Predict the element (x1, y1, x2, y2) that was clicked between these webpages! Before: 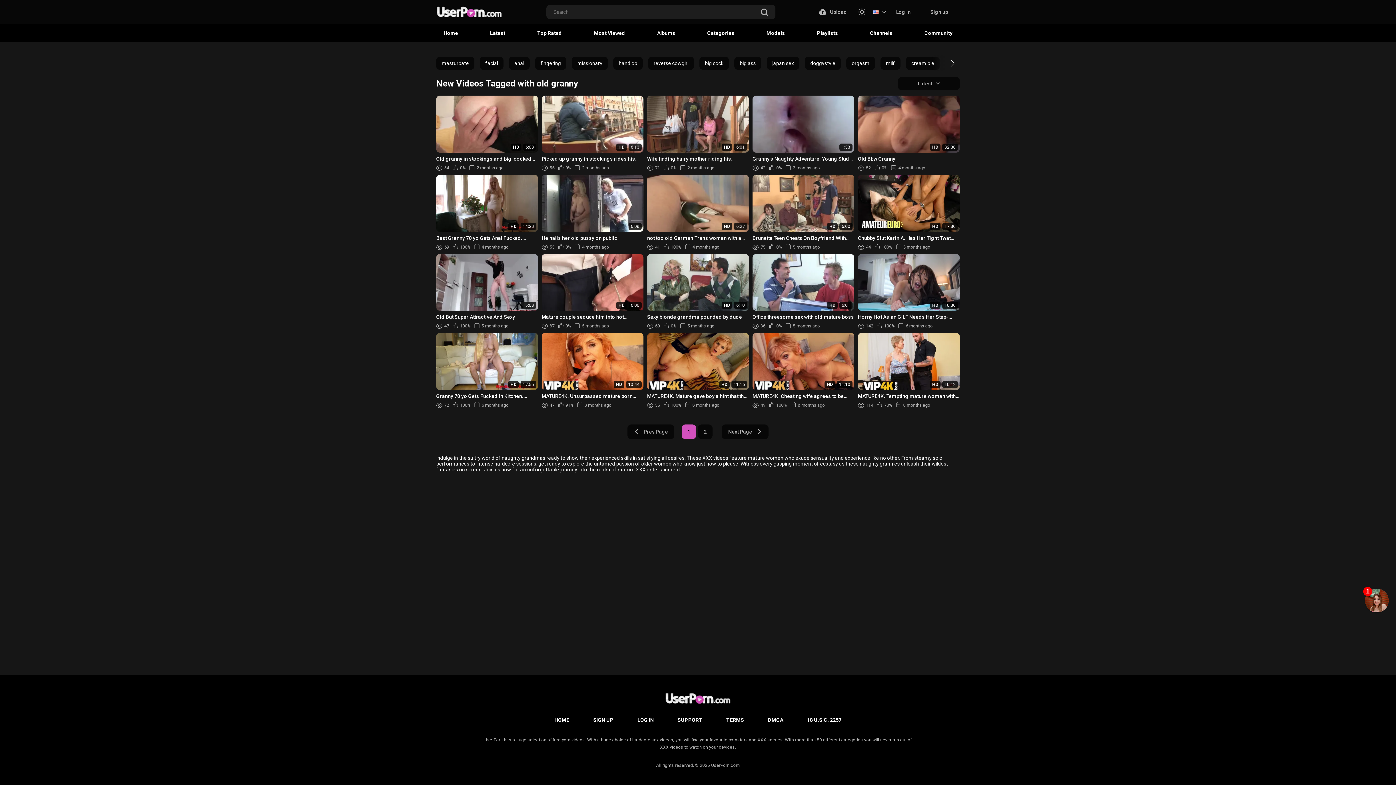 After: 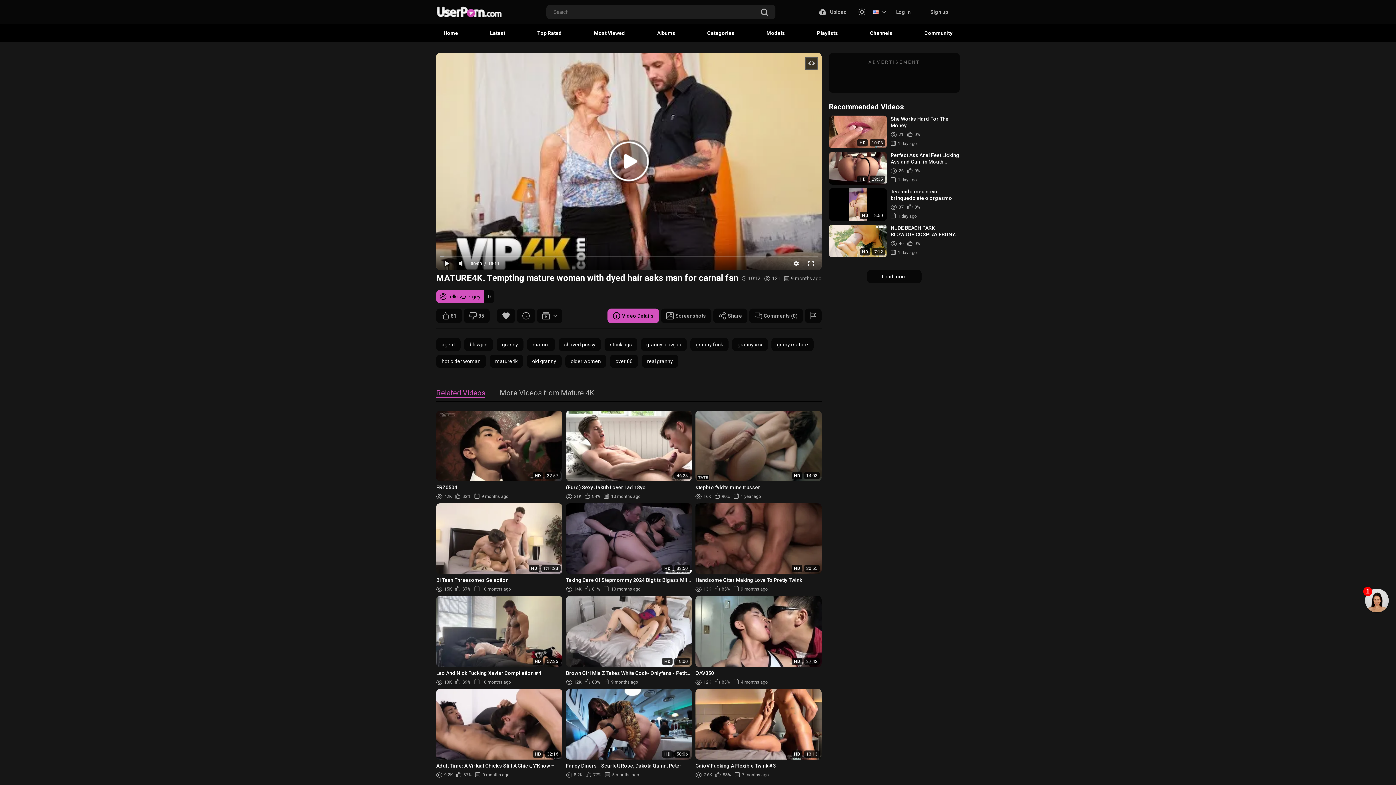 Action: bbox: (858, 333, 960, 408) label: HD
10:12
MATURE4K. Tempting mature woman with dyed hair asks man for carnal fan
114
70%
8 months ago